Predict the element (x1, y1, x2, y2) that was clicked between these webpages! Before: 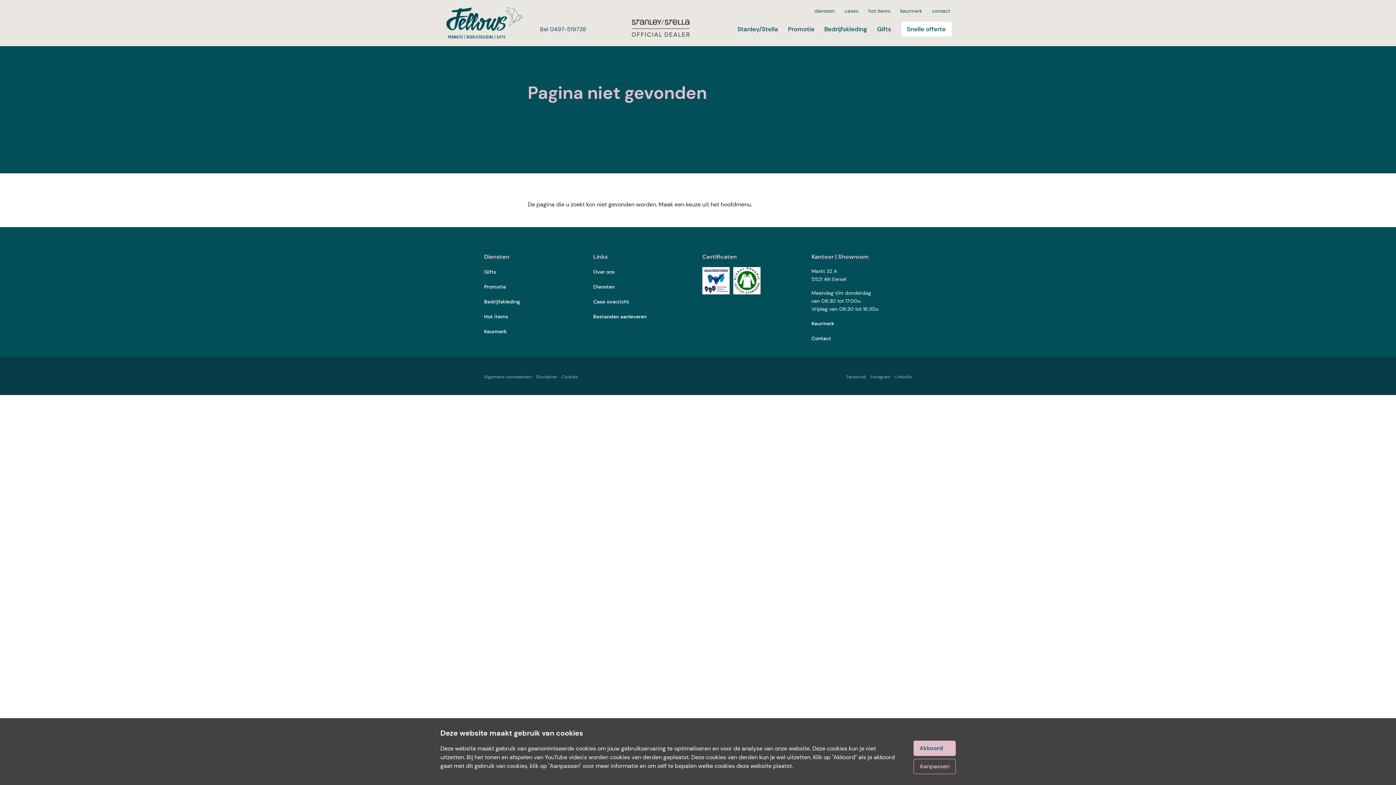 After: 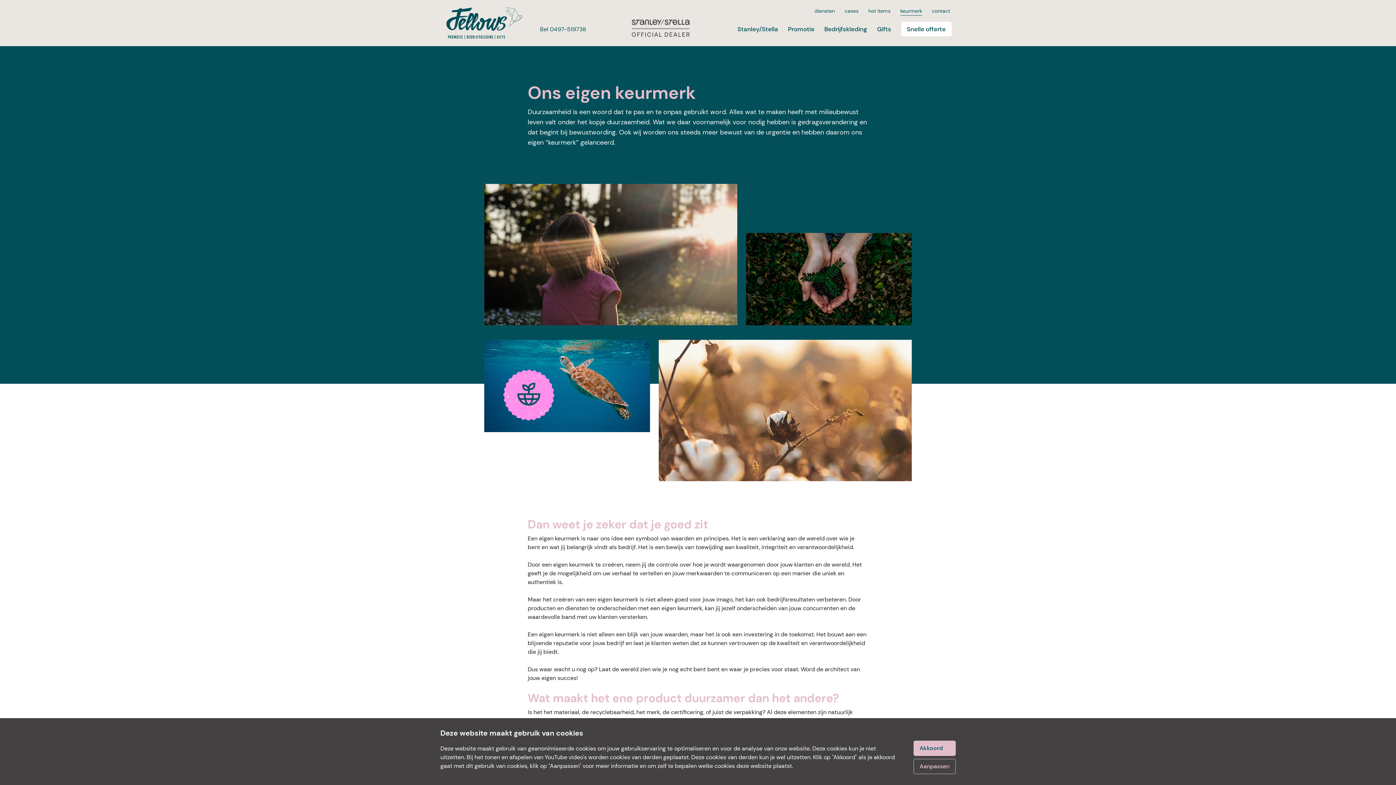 Action: label: Keurmerk bbox: (811, 320, 834, 326)